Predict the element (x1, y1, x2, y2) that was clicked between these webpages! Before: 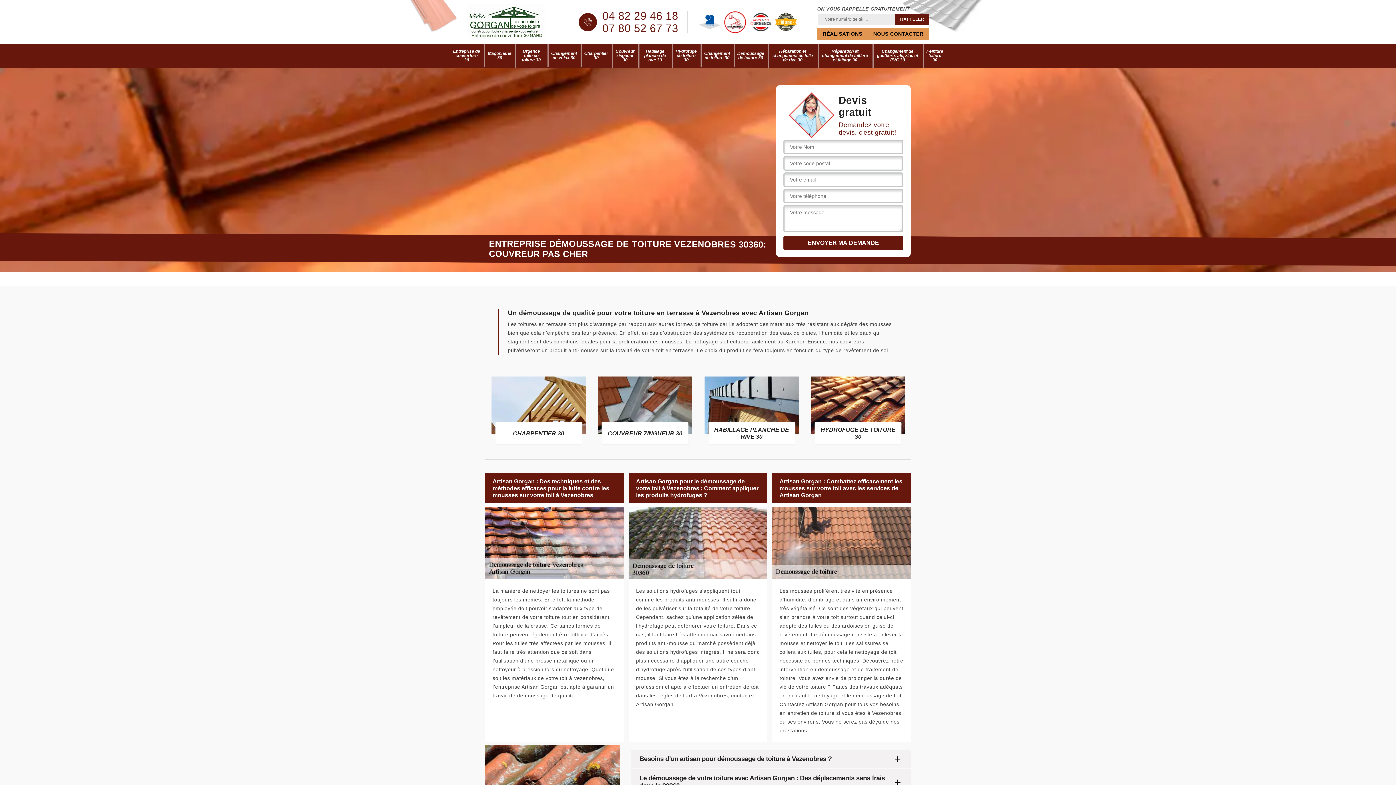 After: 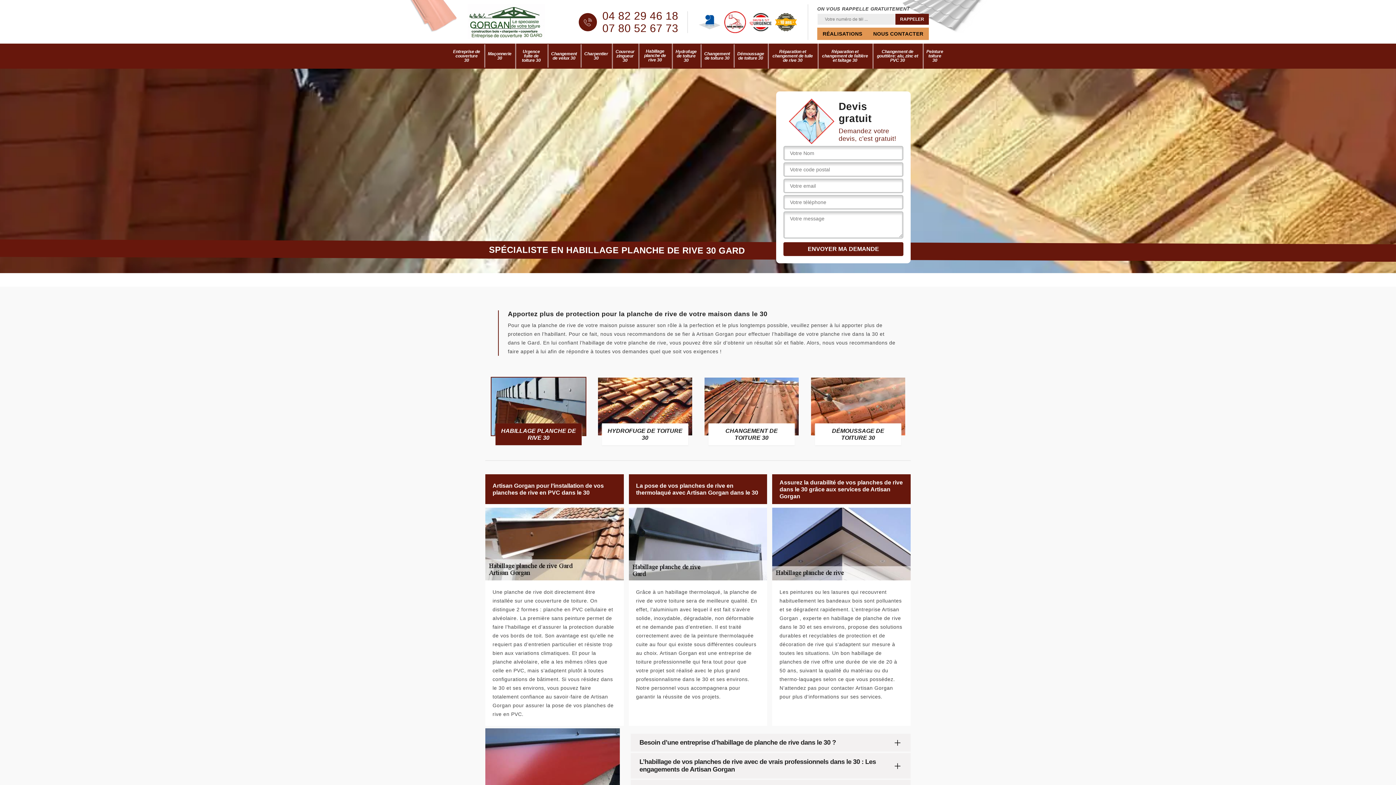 Action: bbox: (640, 43, 670, 67) label: Habillage planche de rive 30